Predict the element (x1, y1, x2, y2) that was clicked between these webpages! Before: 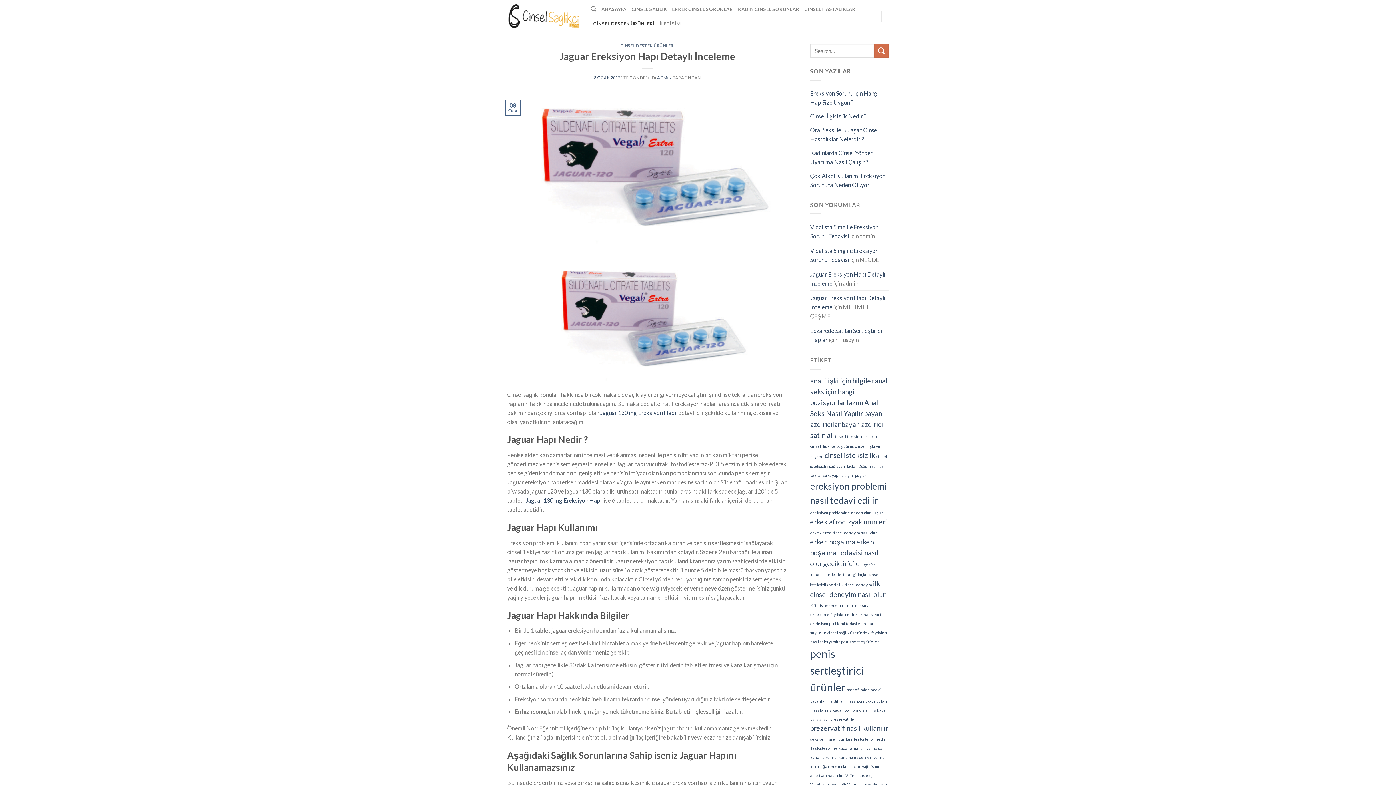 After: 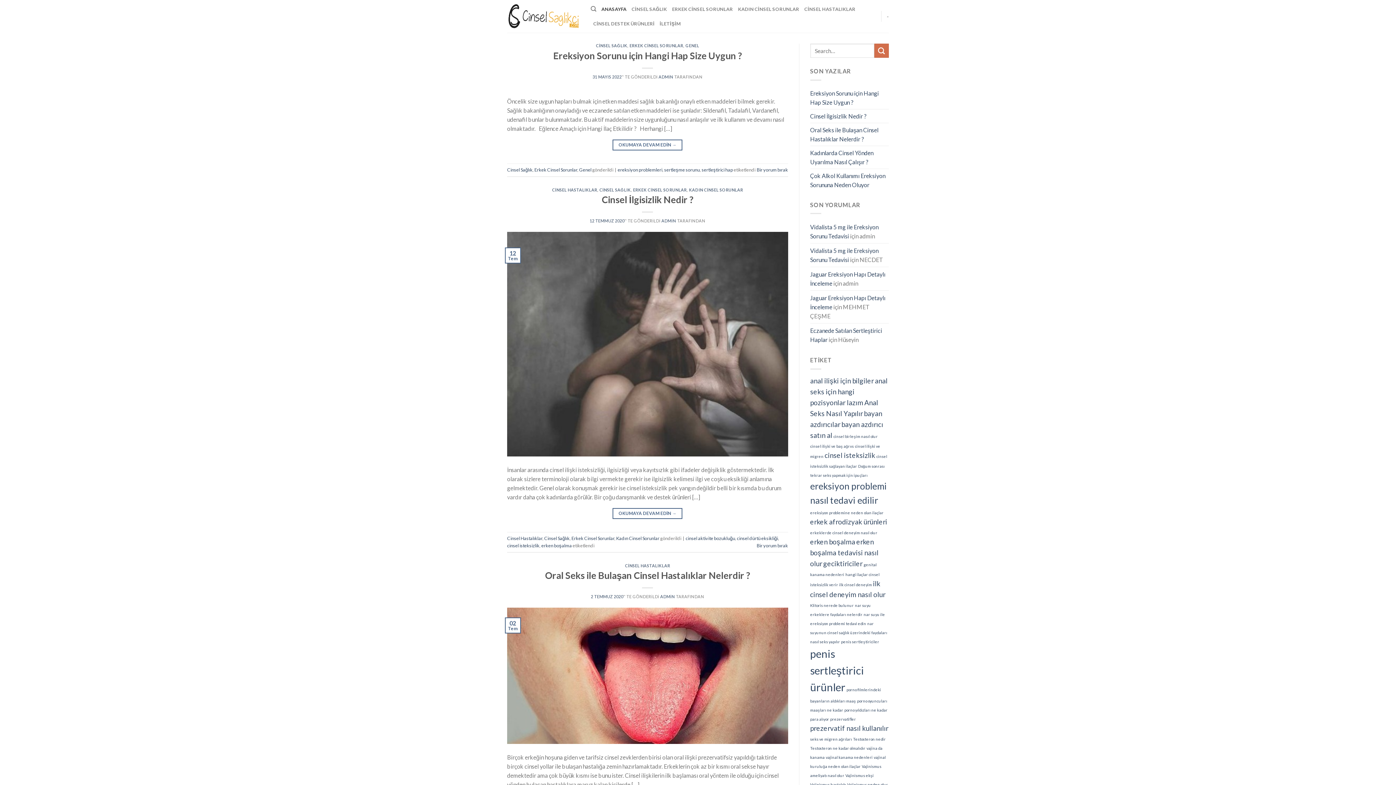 Action: bbox: (507, 4, 580, 28)